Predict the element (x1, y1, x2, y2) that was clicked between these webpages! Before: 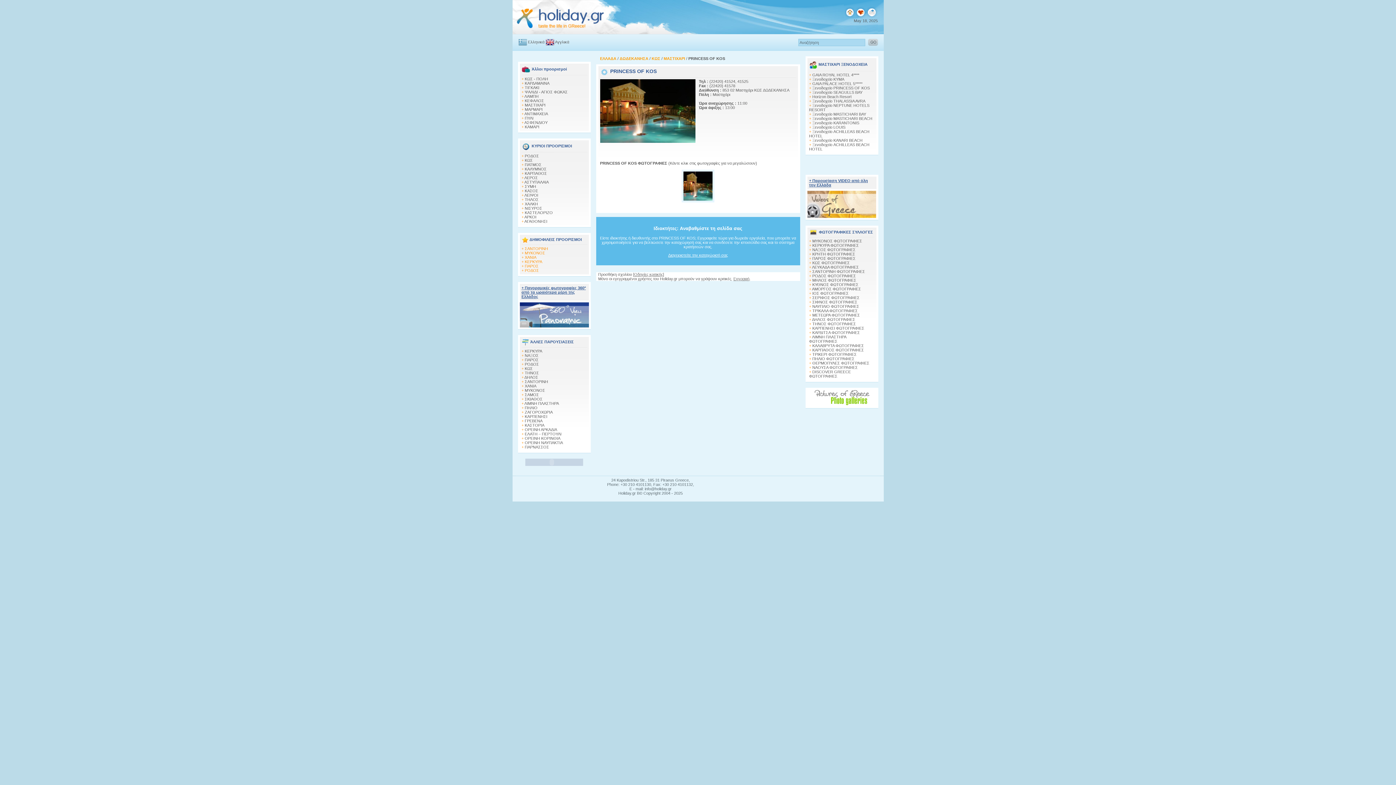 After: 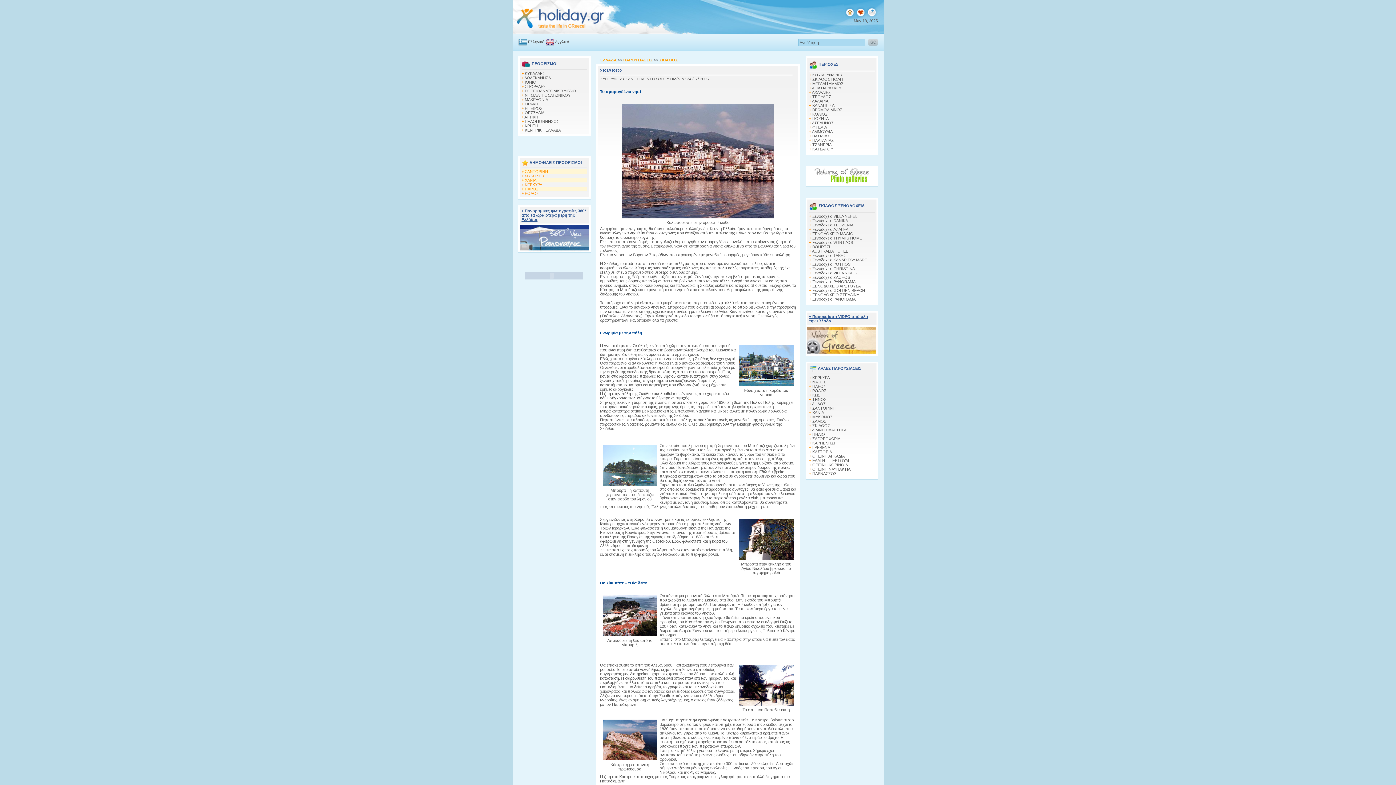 Action: bbox: (524, 397, 542, 401) label: ΣΚΙΑΘΟΣ